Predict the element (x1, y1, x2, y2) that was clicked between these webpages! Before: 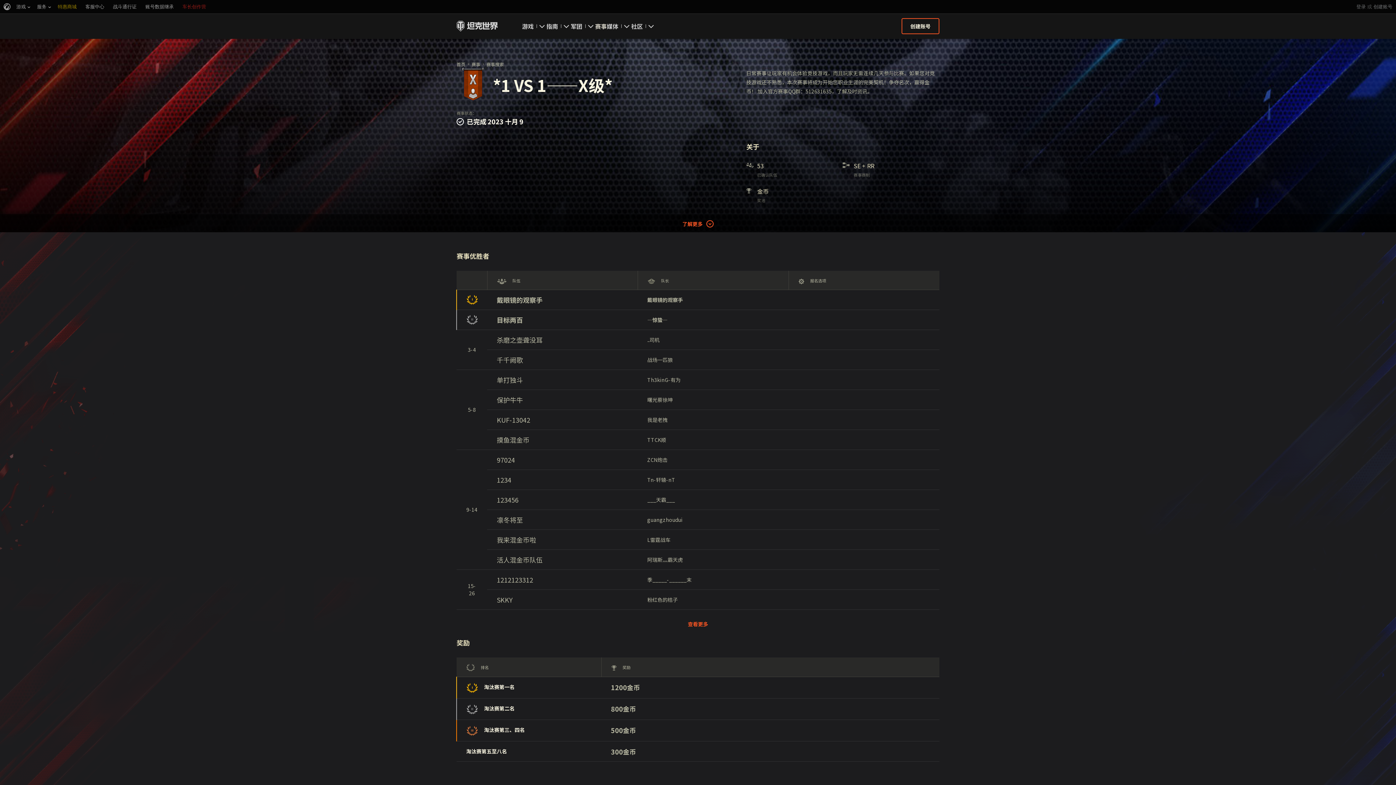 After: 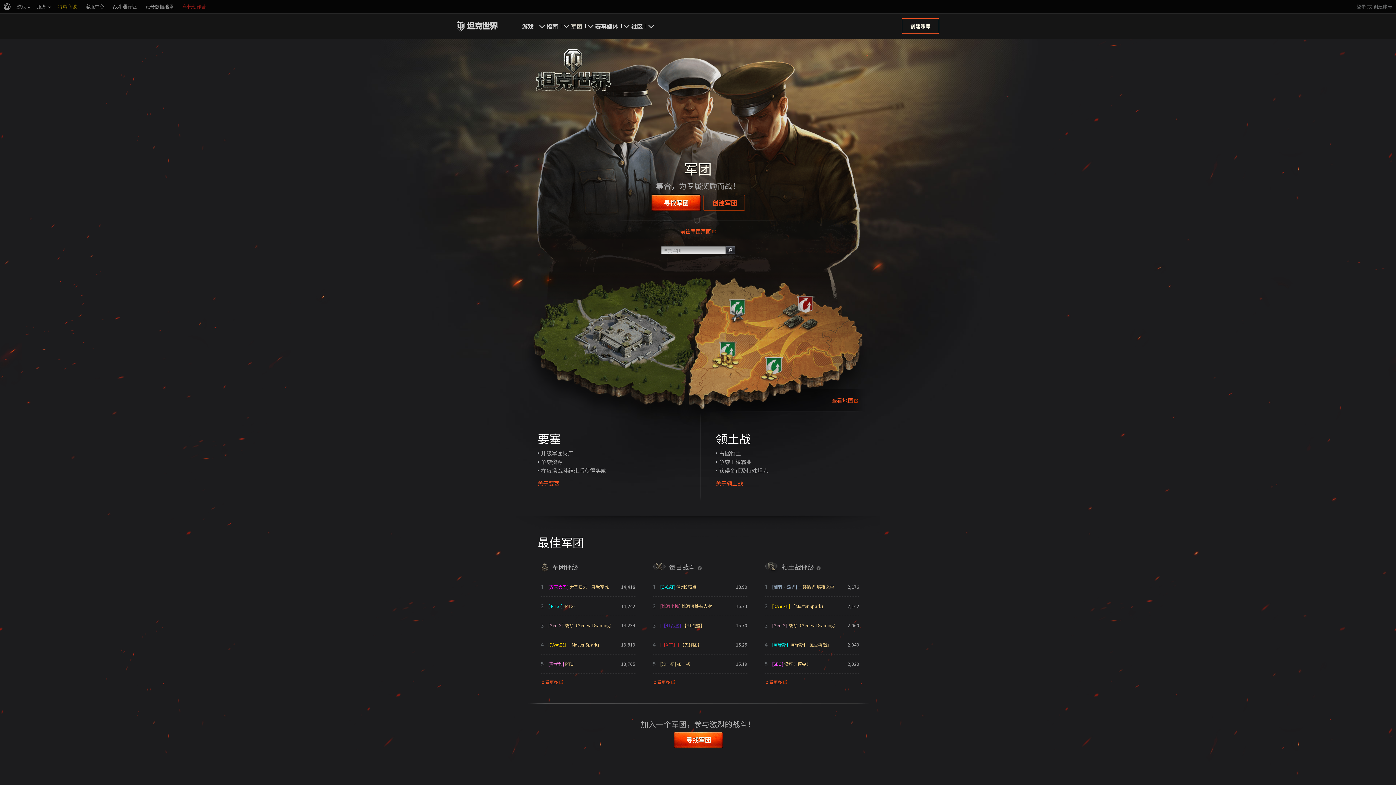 Action: label: 军团 bbox: (570, 13, 582, 38)